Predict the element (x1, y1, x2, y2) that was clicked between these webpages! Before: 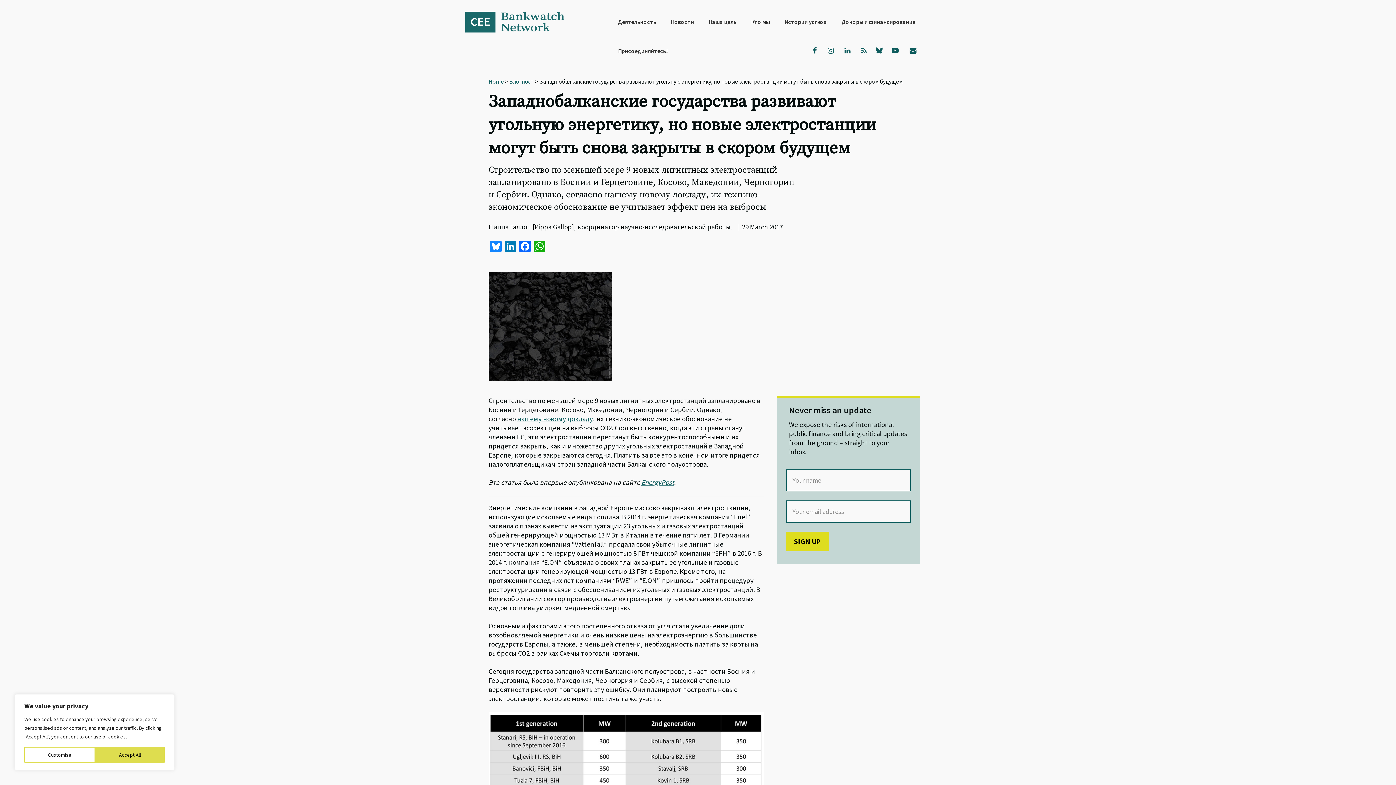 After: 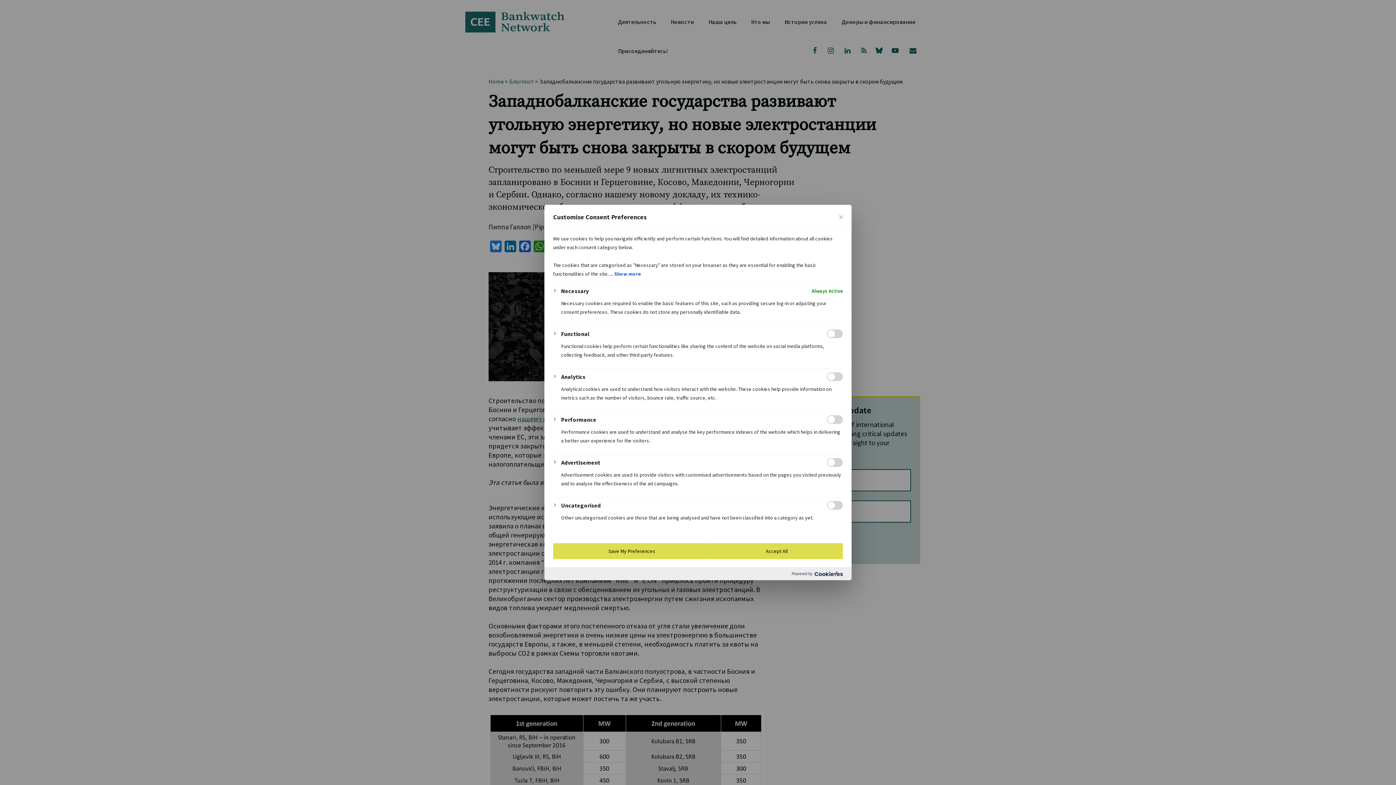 Action: bbox: (24, 747, 95, 763) label: Customise